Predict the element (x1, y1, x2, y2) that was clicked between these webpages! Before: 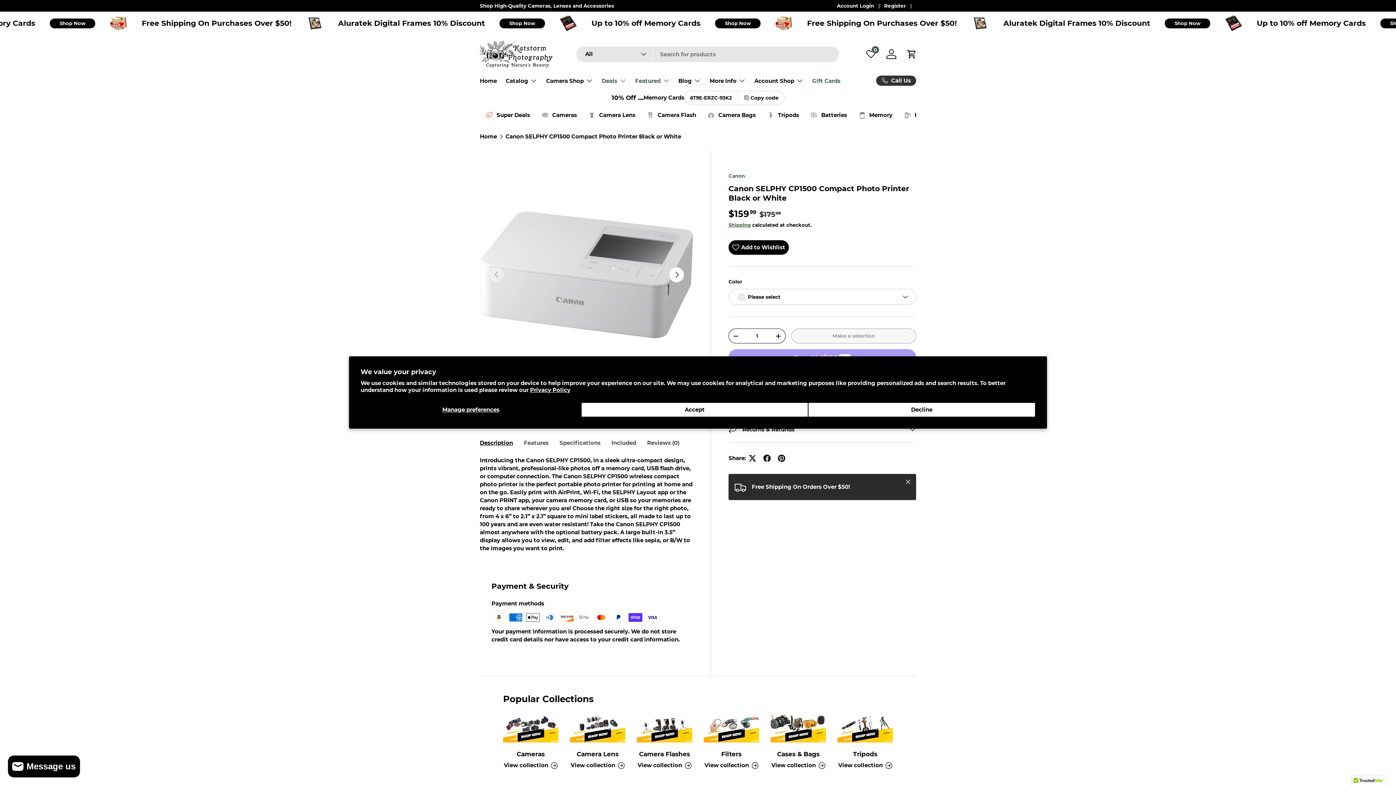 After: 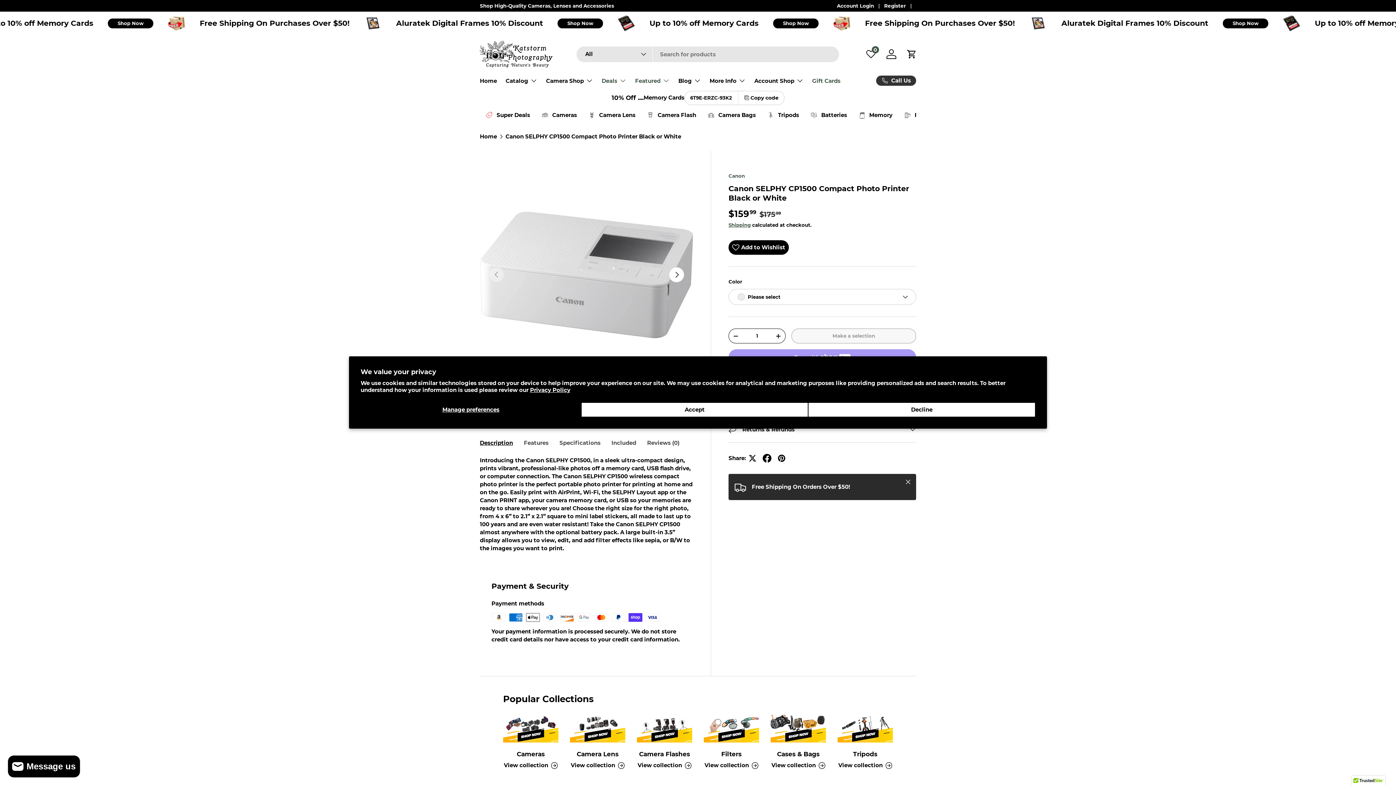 Action: bbox: (759, 451, 774, 465)